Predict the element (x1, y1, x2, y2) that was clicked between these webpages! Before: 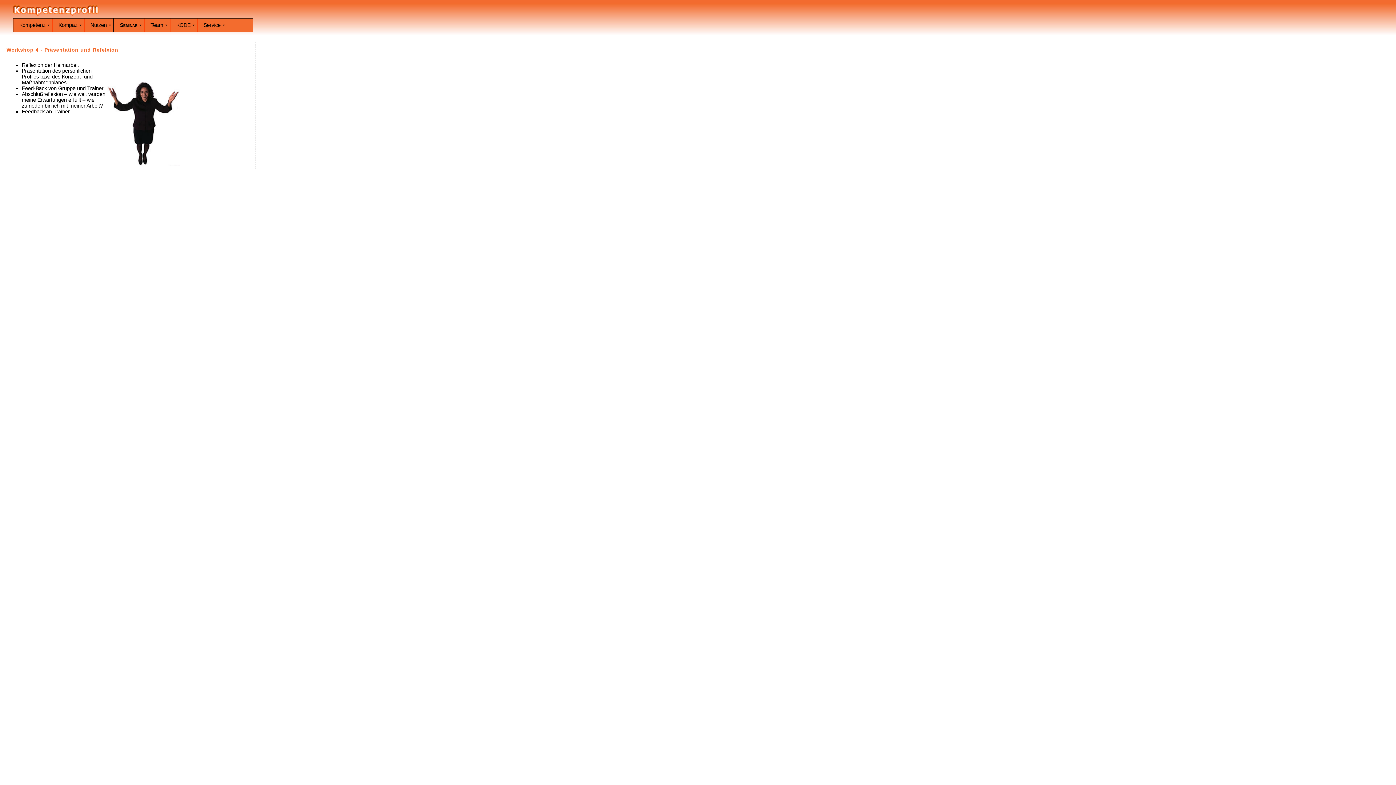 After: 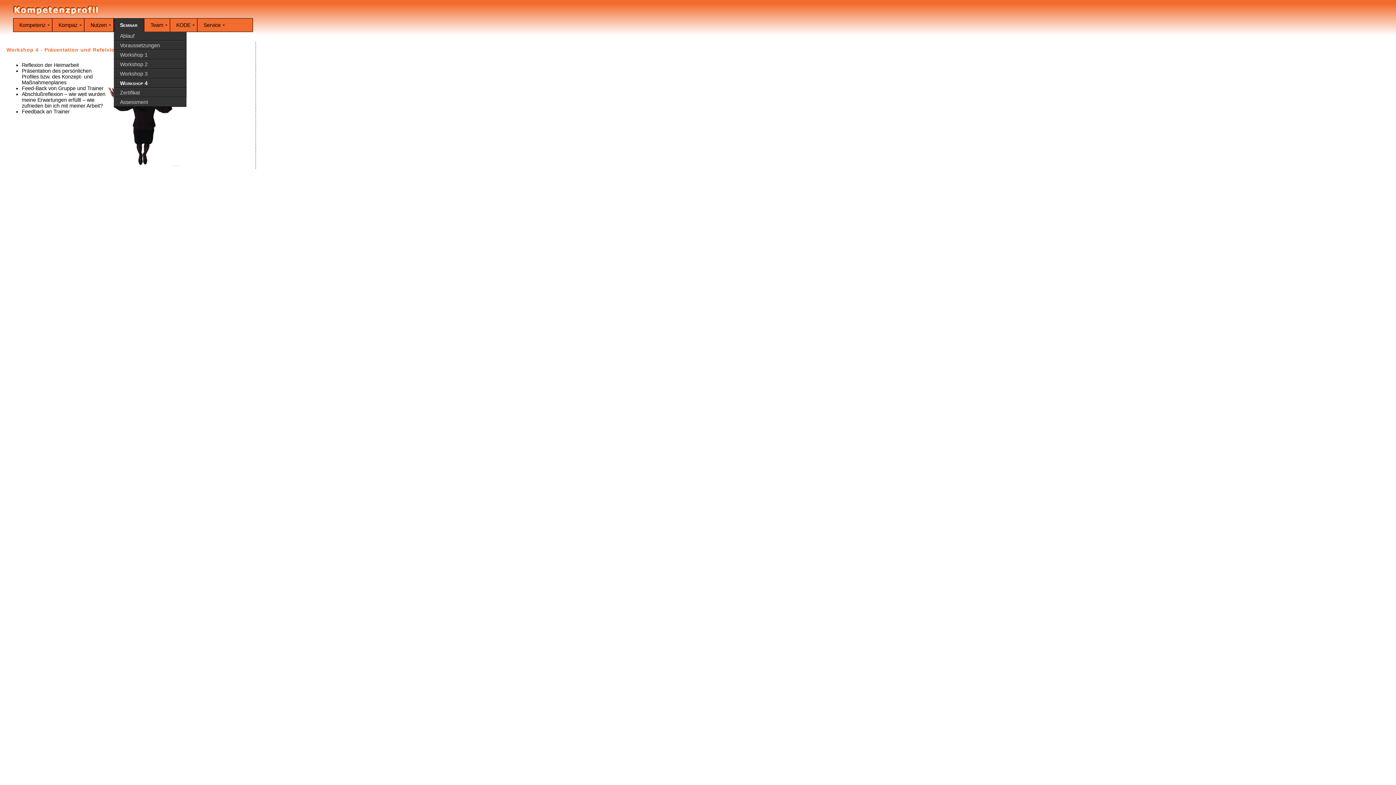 Action: label: Seminar bbox: (113, 18, 144, 31)